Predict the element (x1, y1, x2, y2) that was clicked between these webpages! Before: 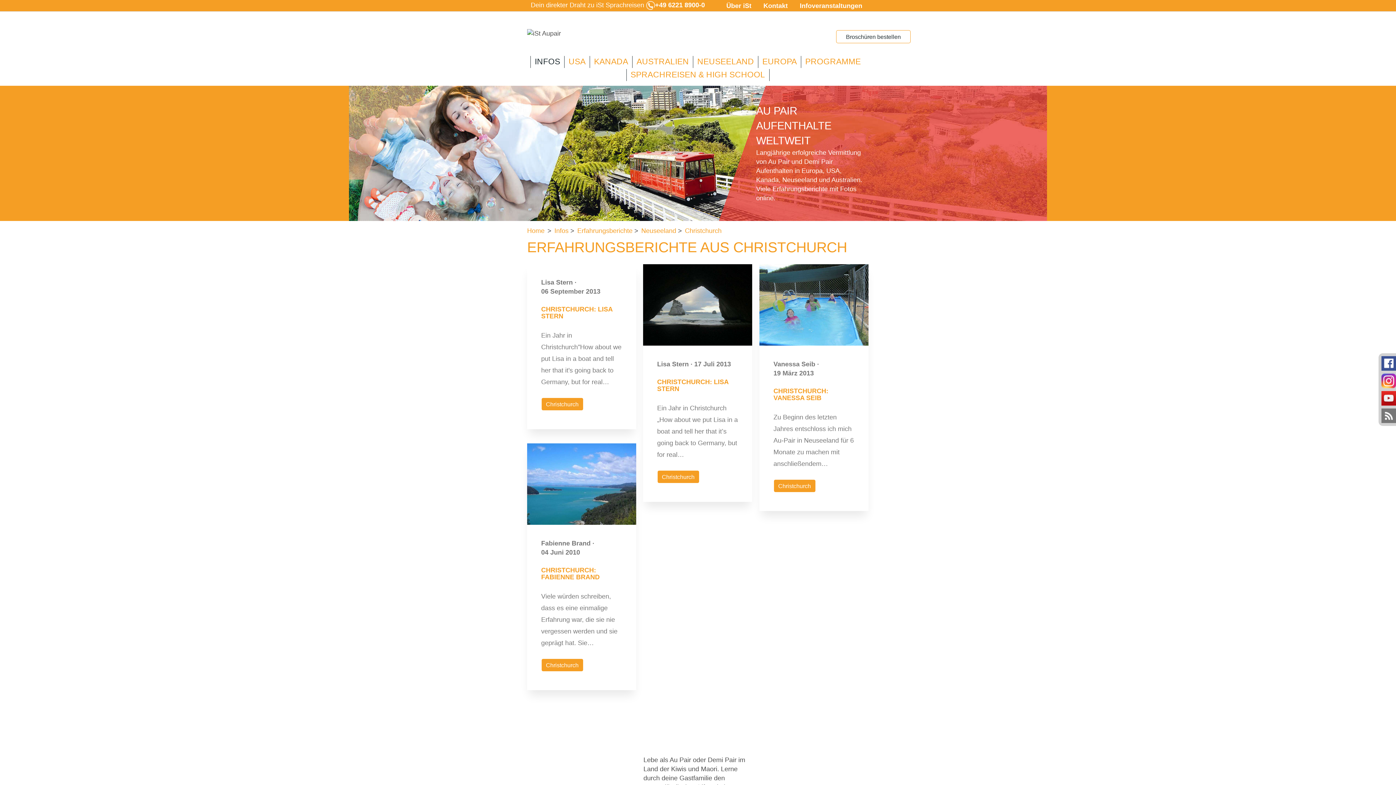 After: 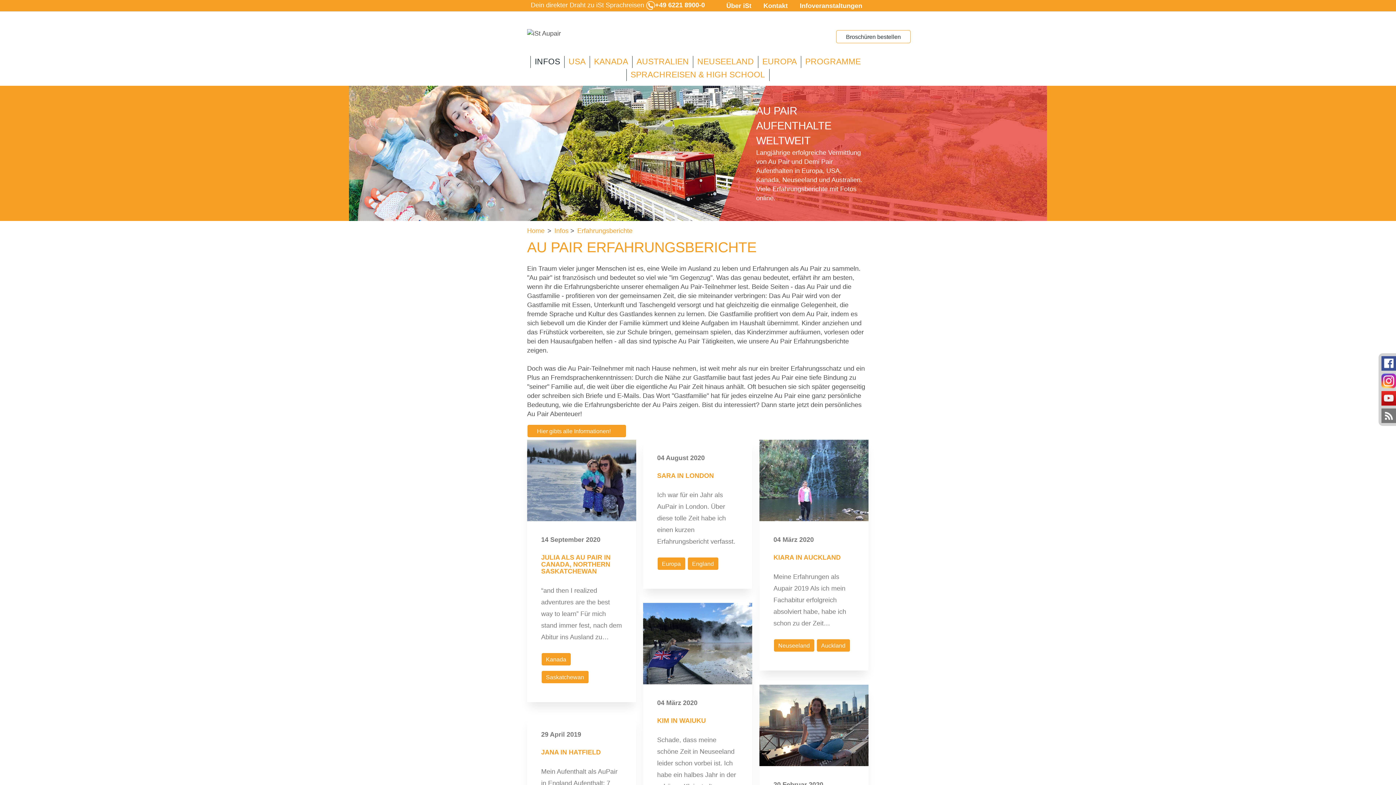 Action: bbox: (577, 227, 632, 234) label: Erfahrungsberichte